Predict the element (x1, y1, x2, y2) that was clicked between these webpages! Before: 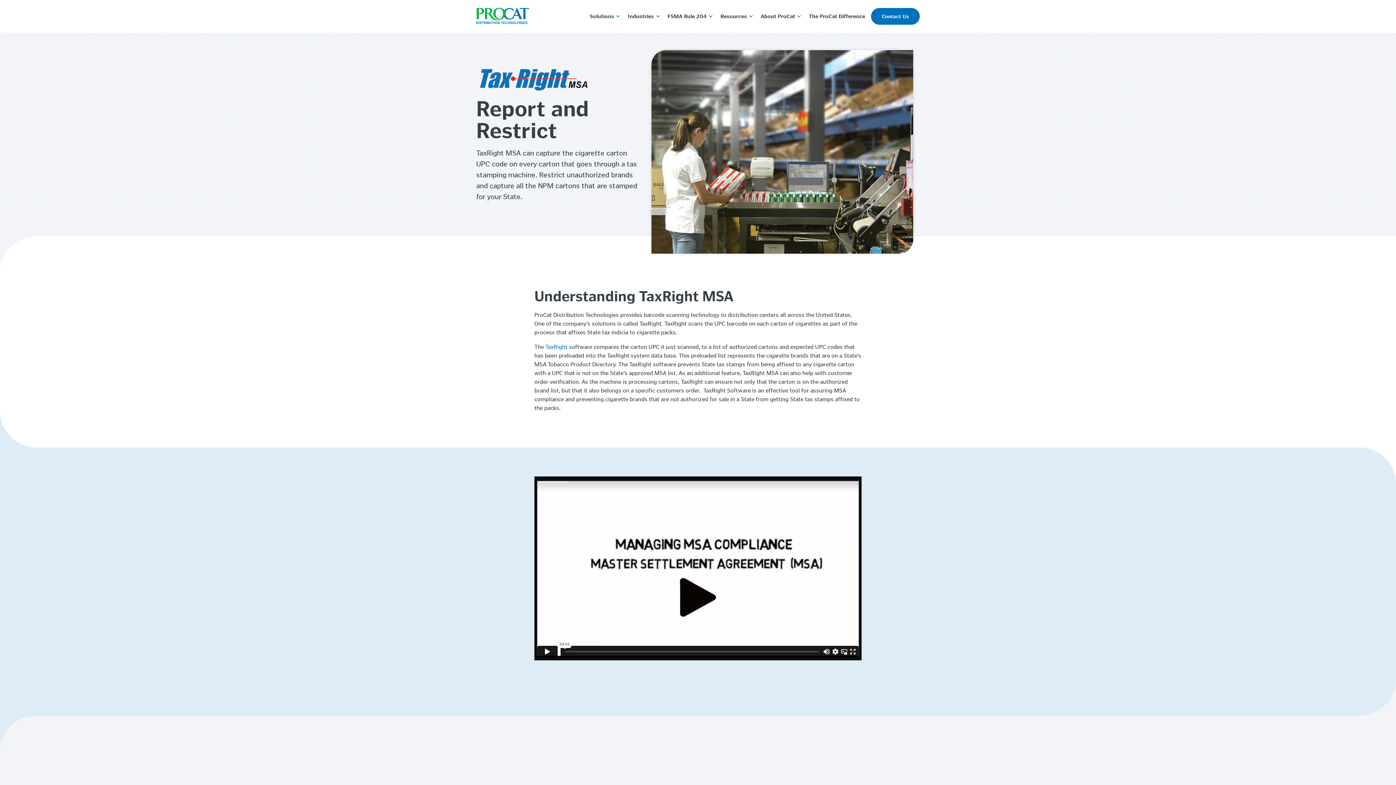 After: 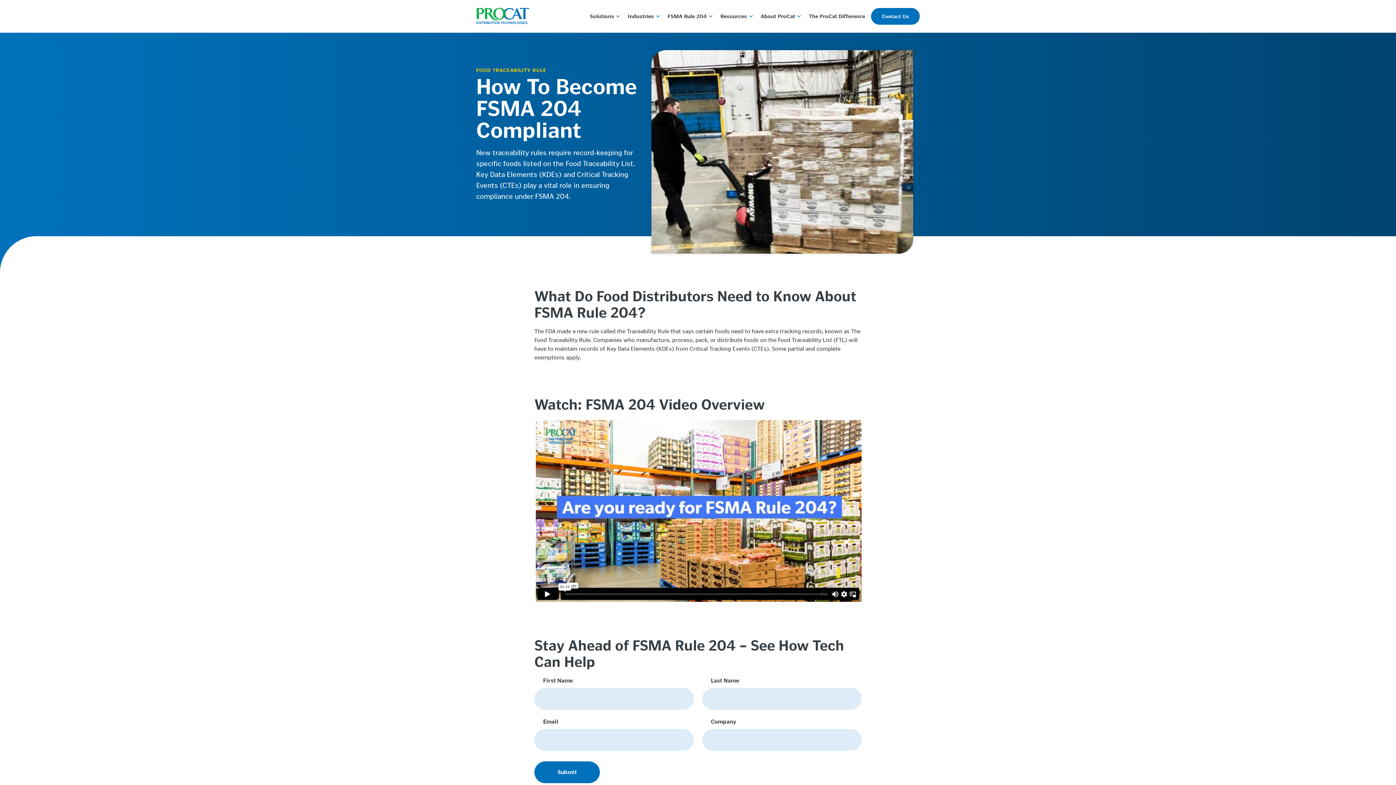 Action: label: FSMA Rule 204 bbox: (667, 13, 712, 19)